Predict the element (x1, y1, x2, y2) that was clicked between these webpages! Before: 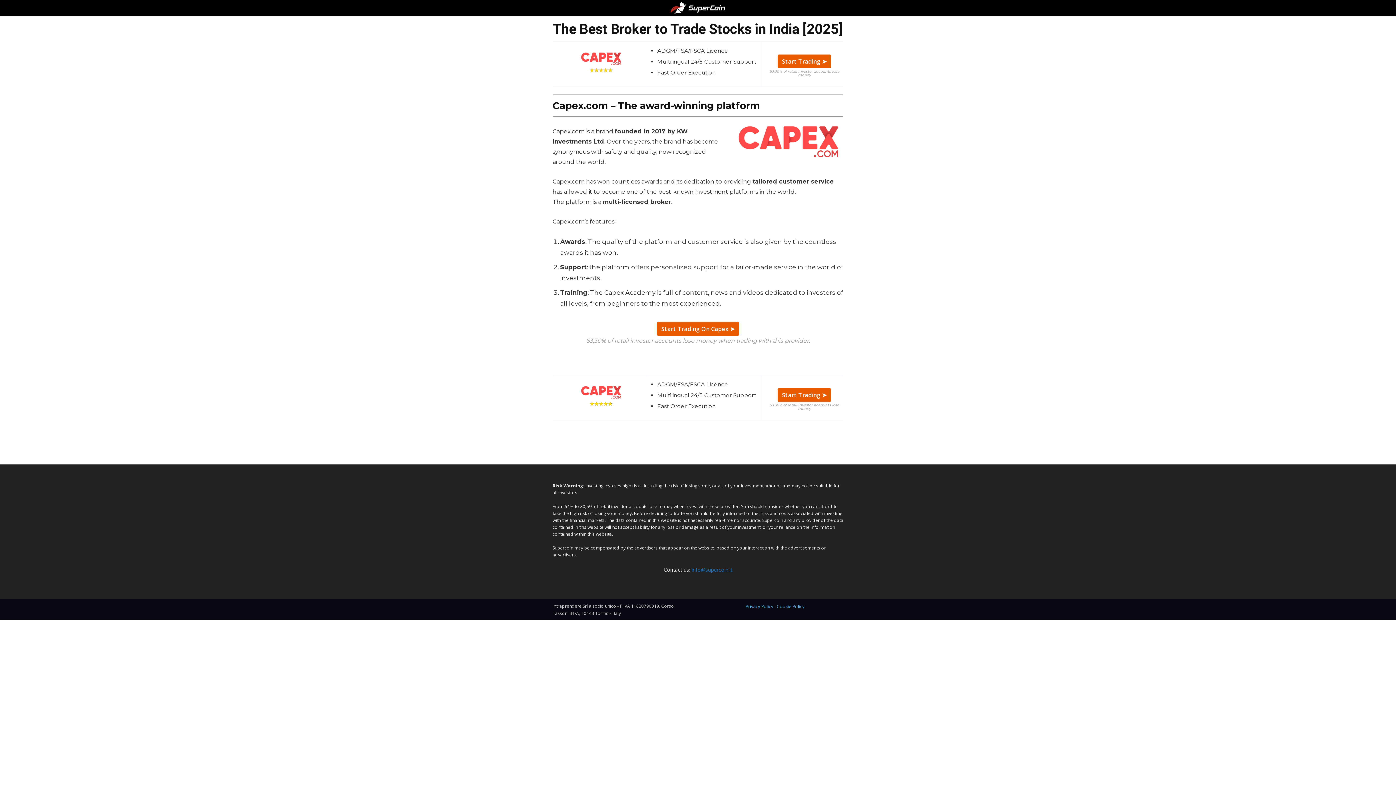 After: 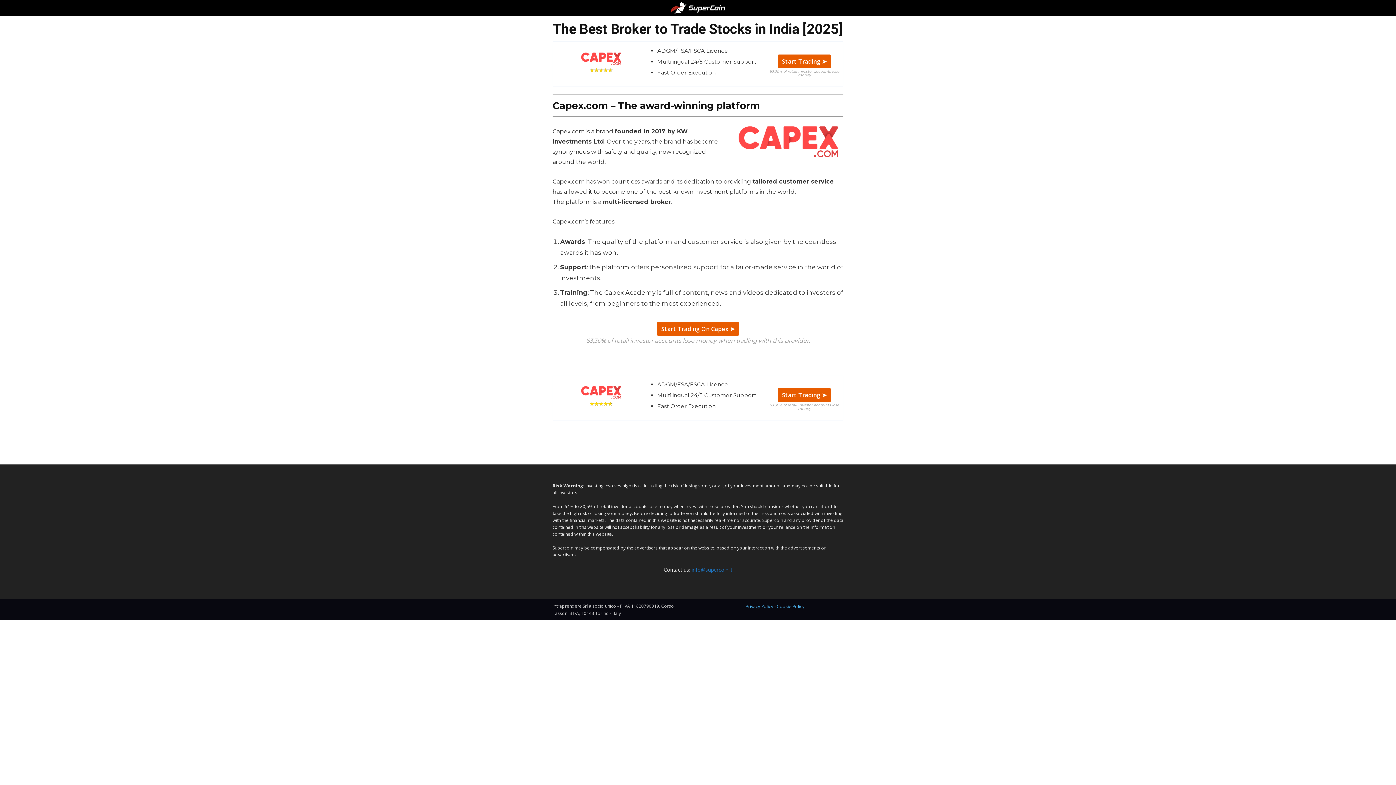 Action: label: info@supercoin.it bbox: (691, 566, 732, 573)